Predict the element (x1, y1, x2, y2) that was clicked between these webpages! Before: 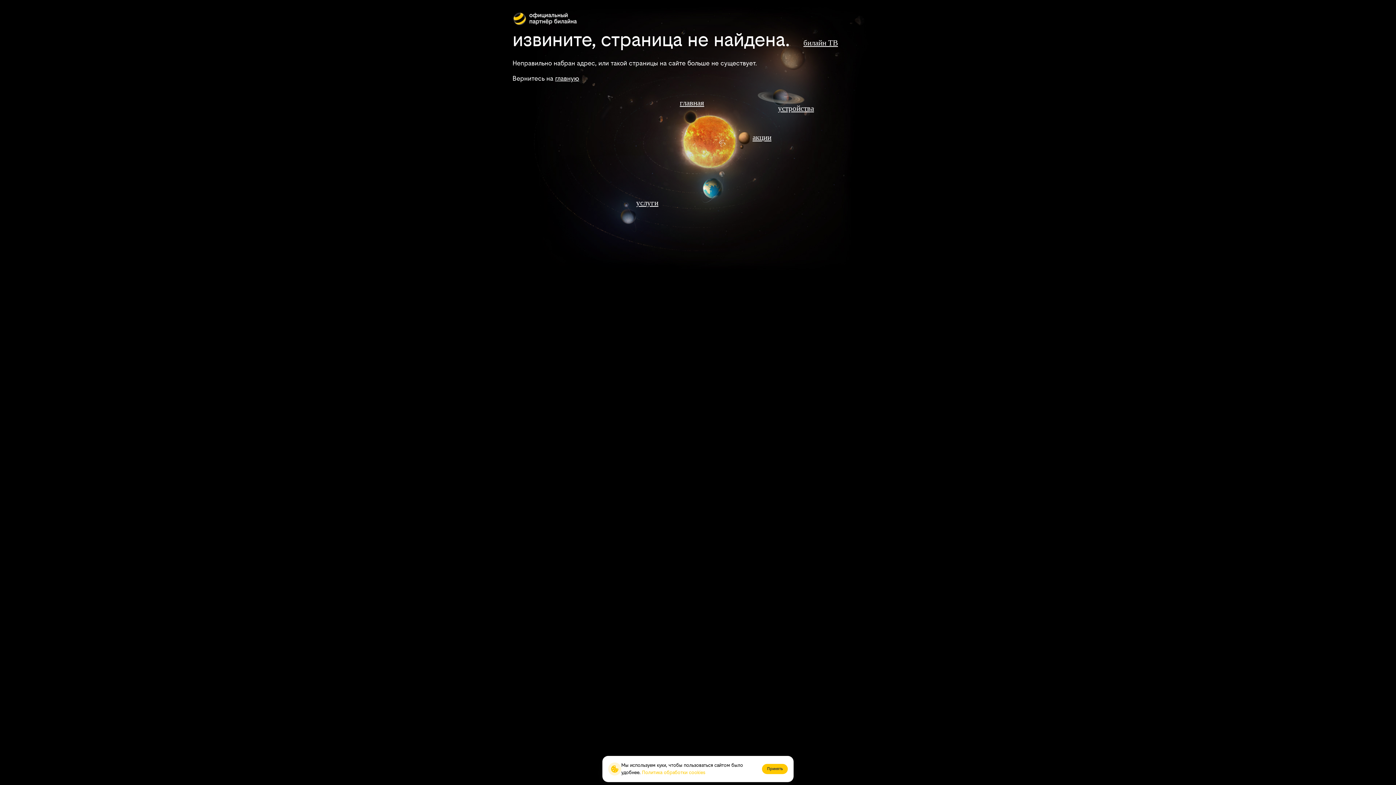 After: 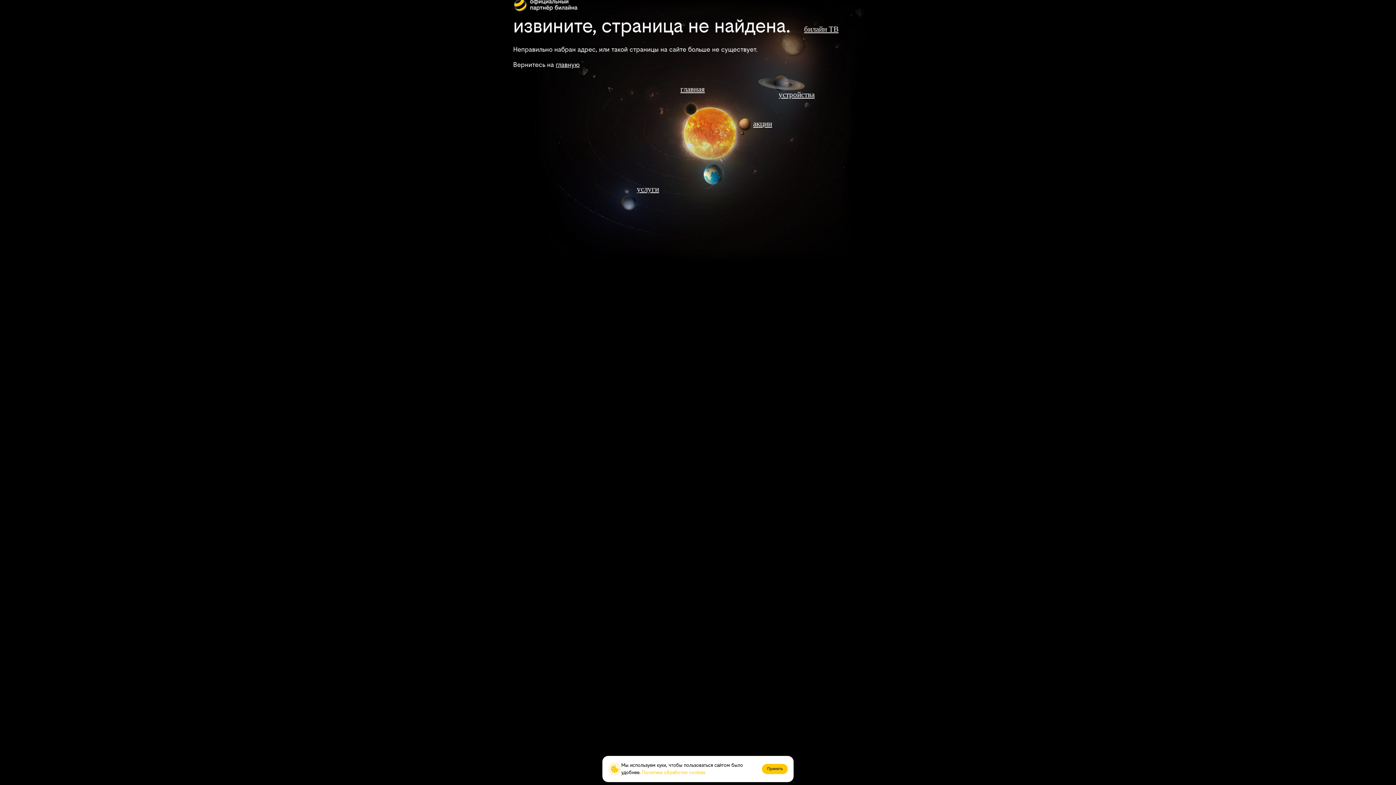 Action: bbox: (642, 770, 705, 775) label: Политика обработки cookies